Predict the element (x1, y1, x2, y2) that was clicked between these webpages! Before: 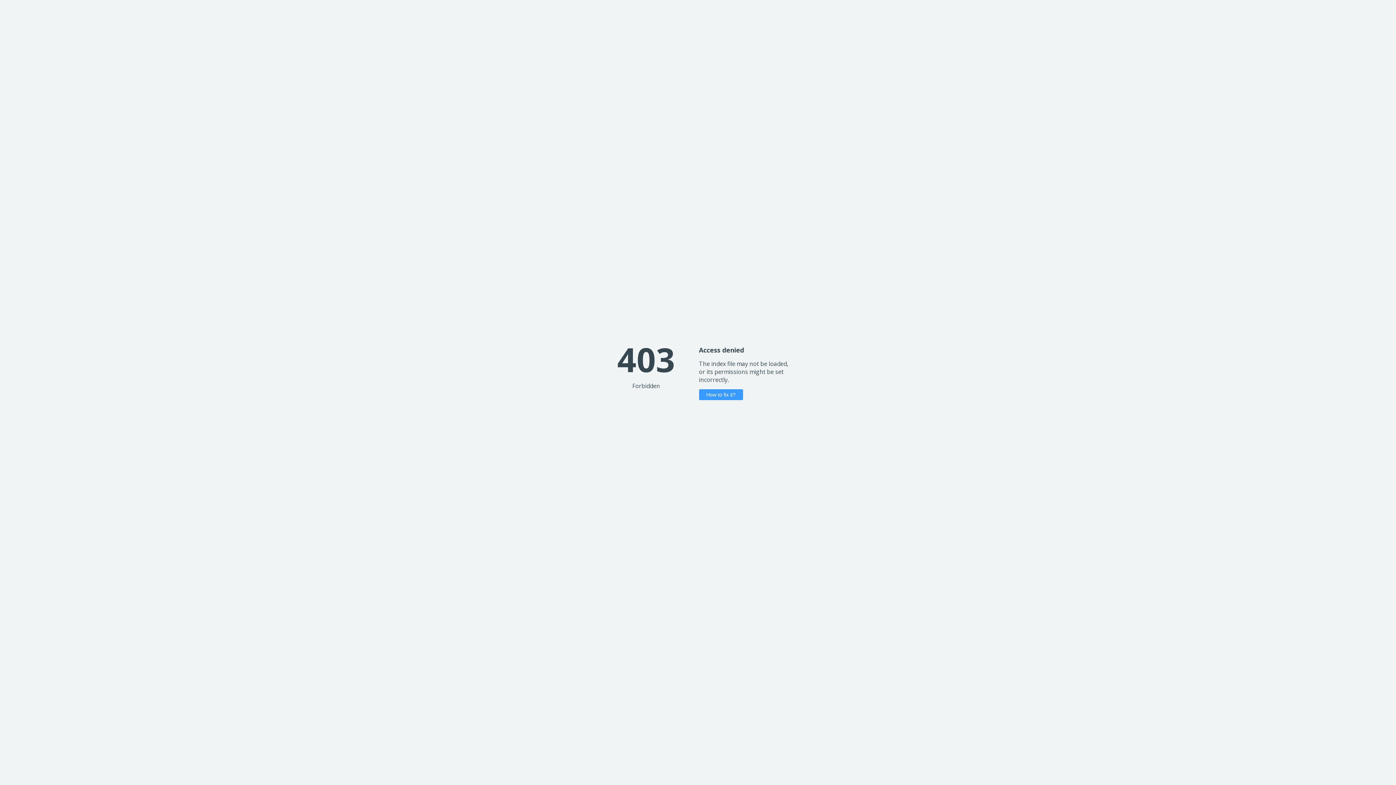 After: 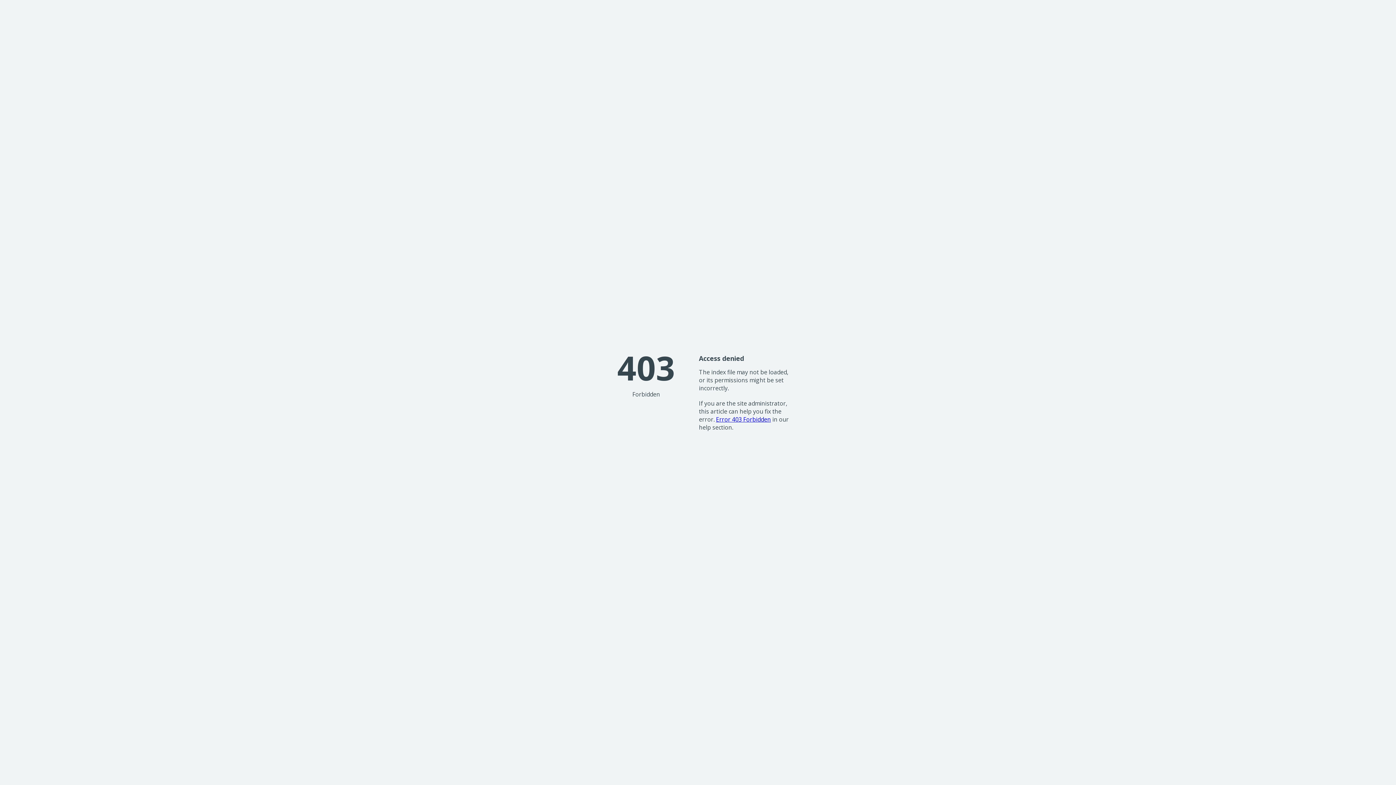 Action: bbox: (699, 389, 743, 400) label: How to fix it?